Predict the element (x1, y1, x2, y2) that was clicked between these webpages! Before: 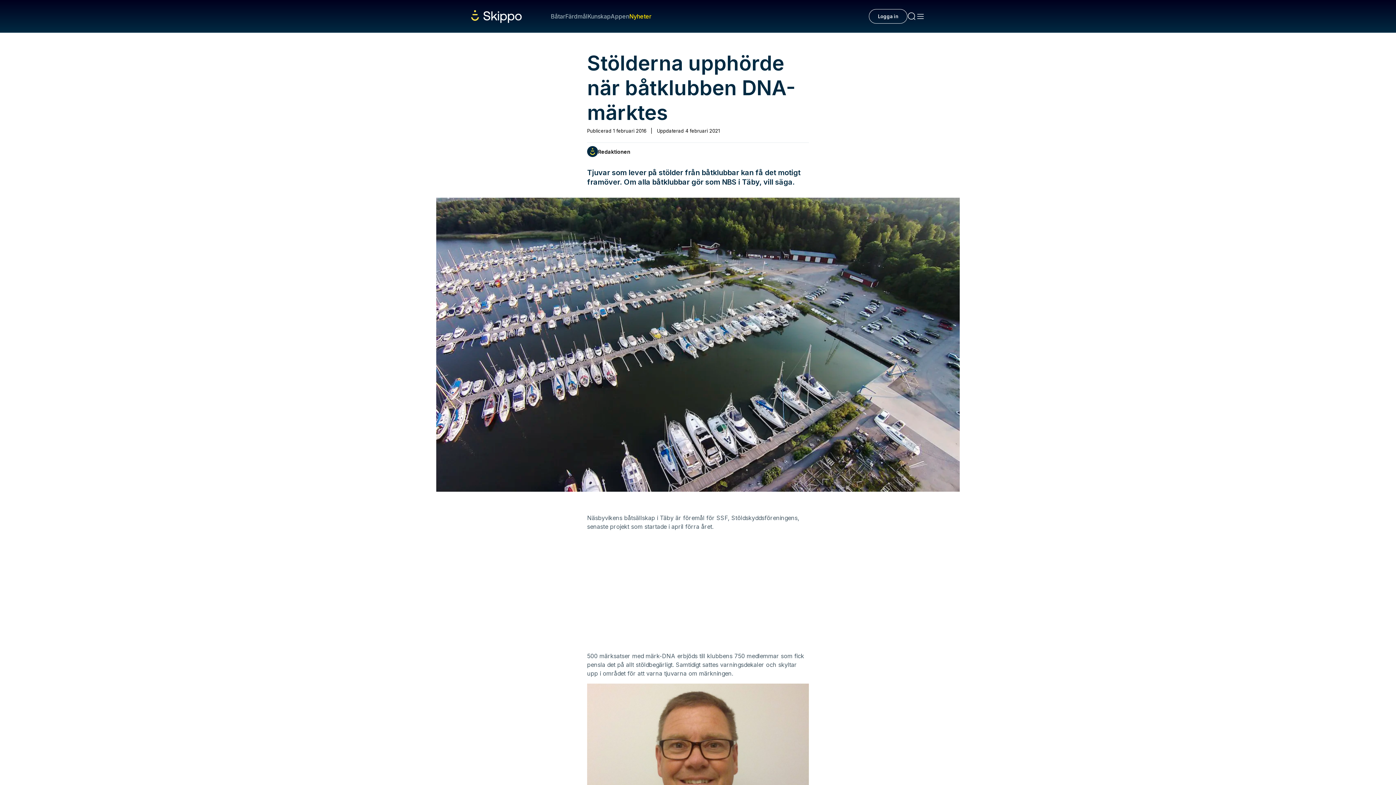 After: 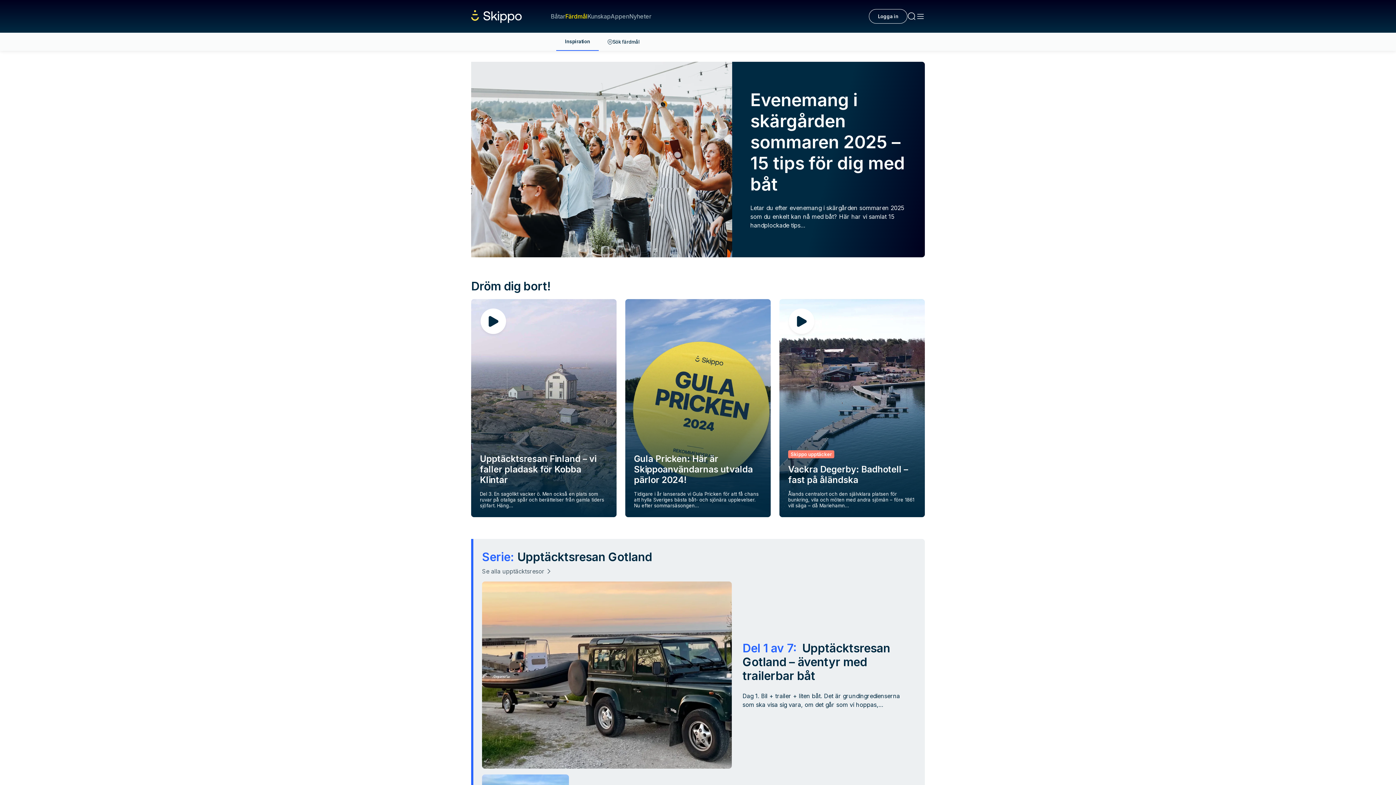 Action: label: Färdmål bbox: (565, 12, 587, 20)